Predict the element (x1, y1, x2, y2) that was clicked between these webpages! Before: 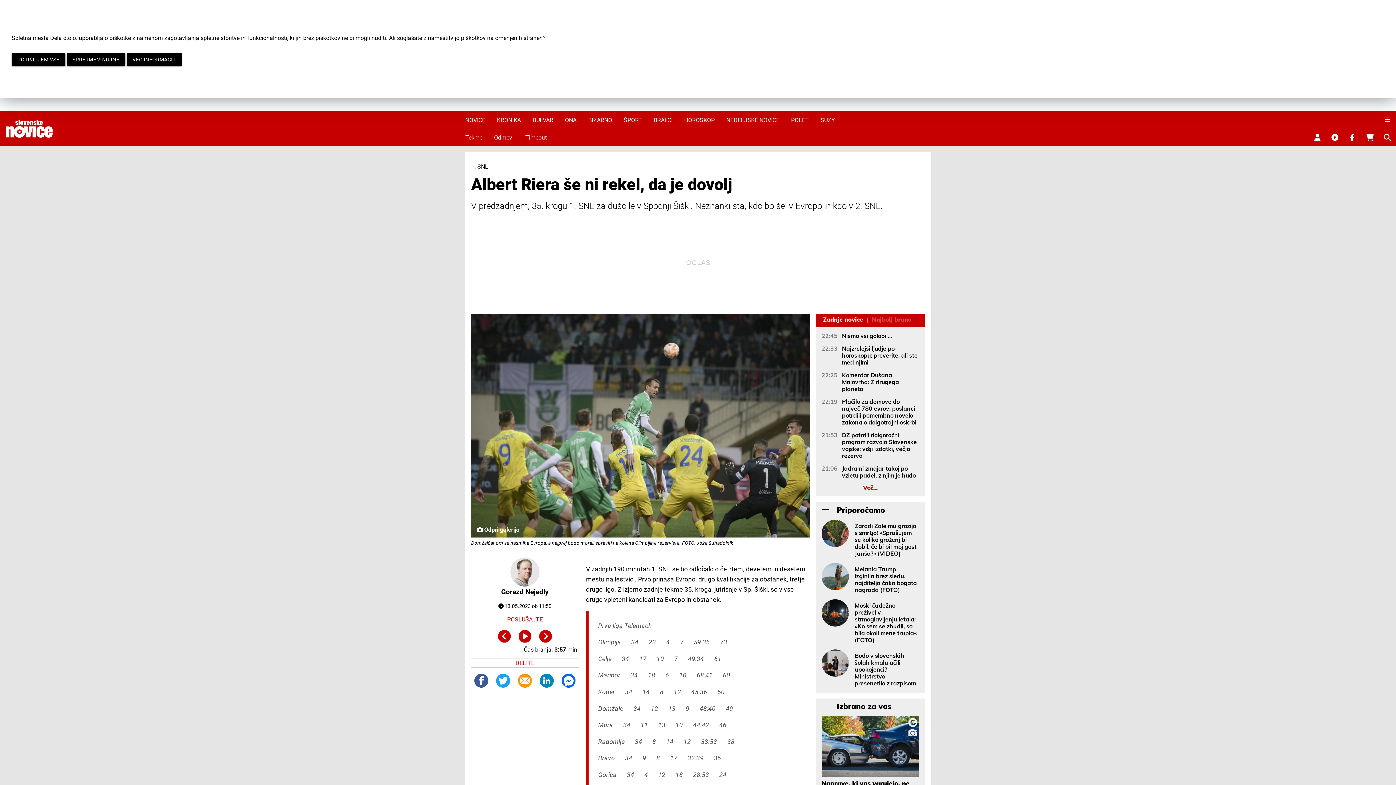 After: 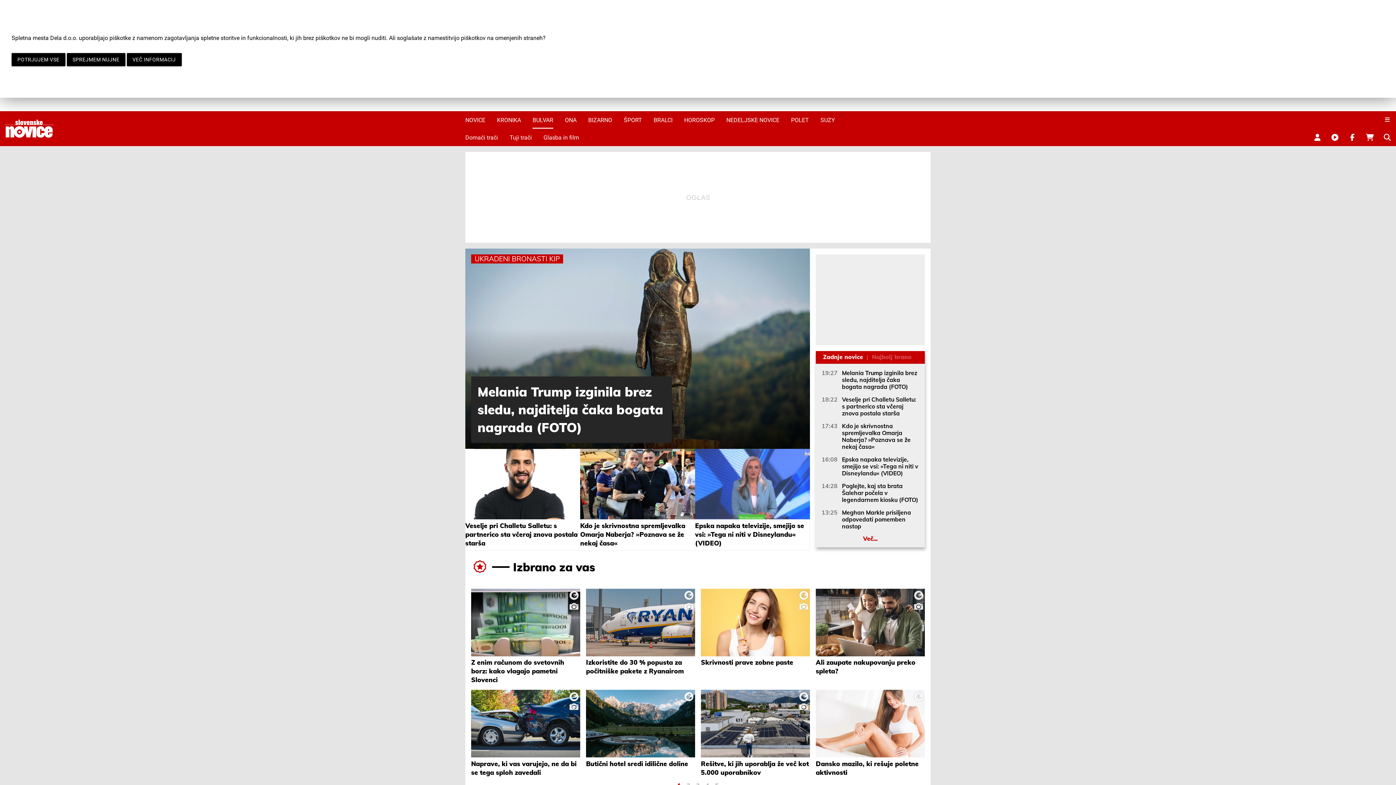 Action: label: BULVAR bbox: (532, 111, 553, 128)